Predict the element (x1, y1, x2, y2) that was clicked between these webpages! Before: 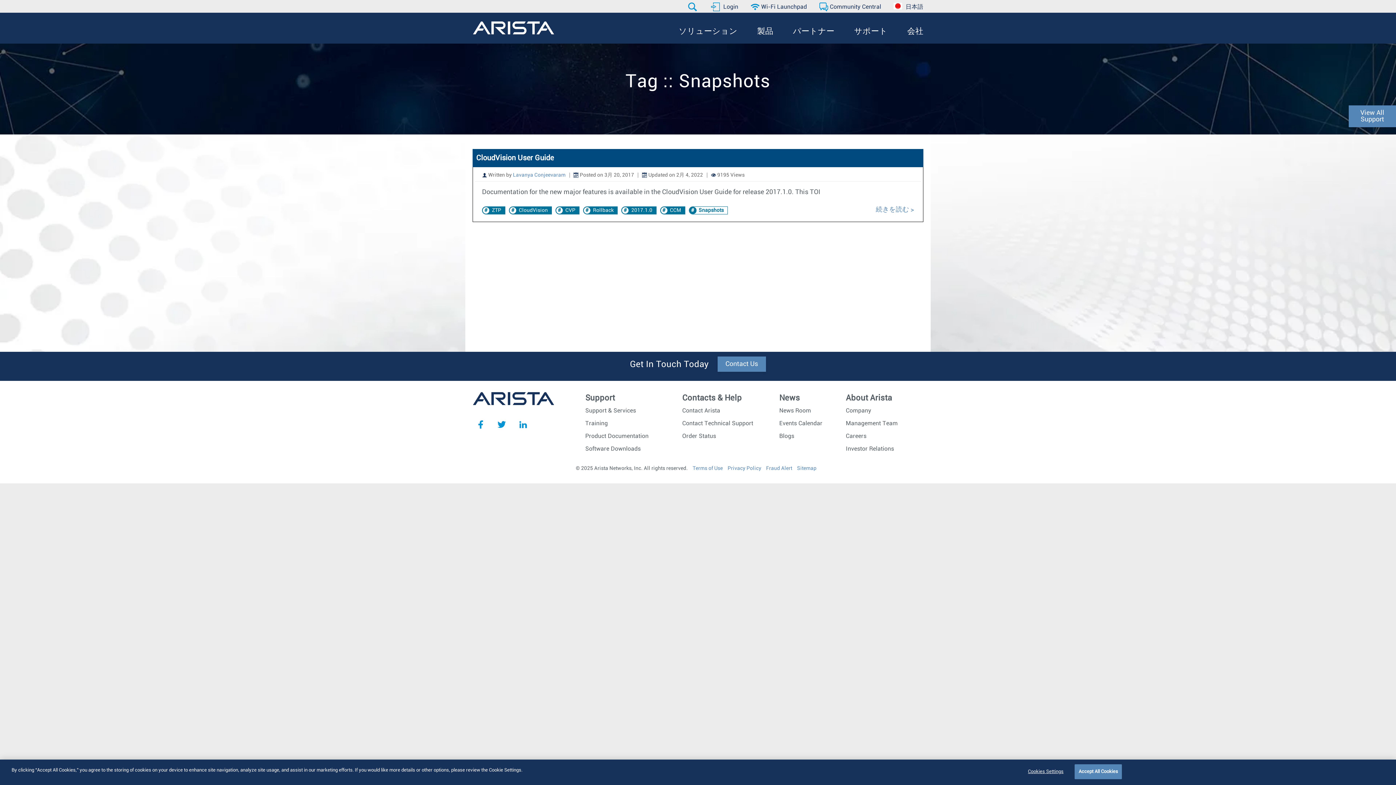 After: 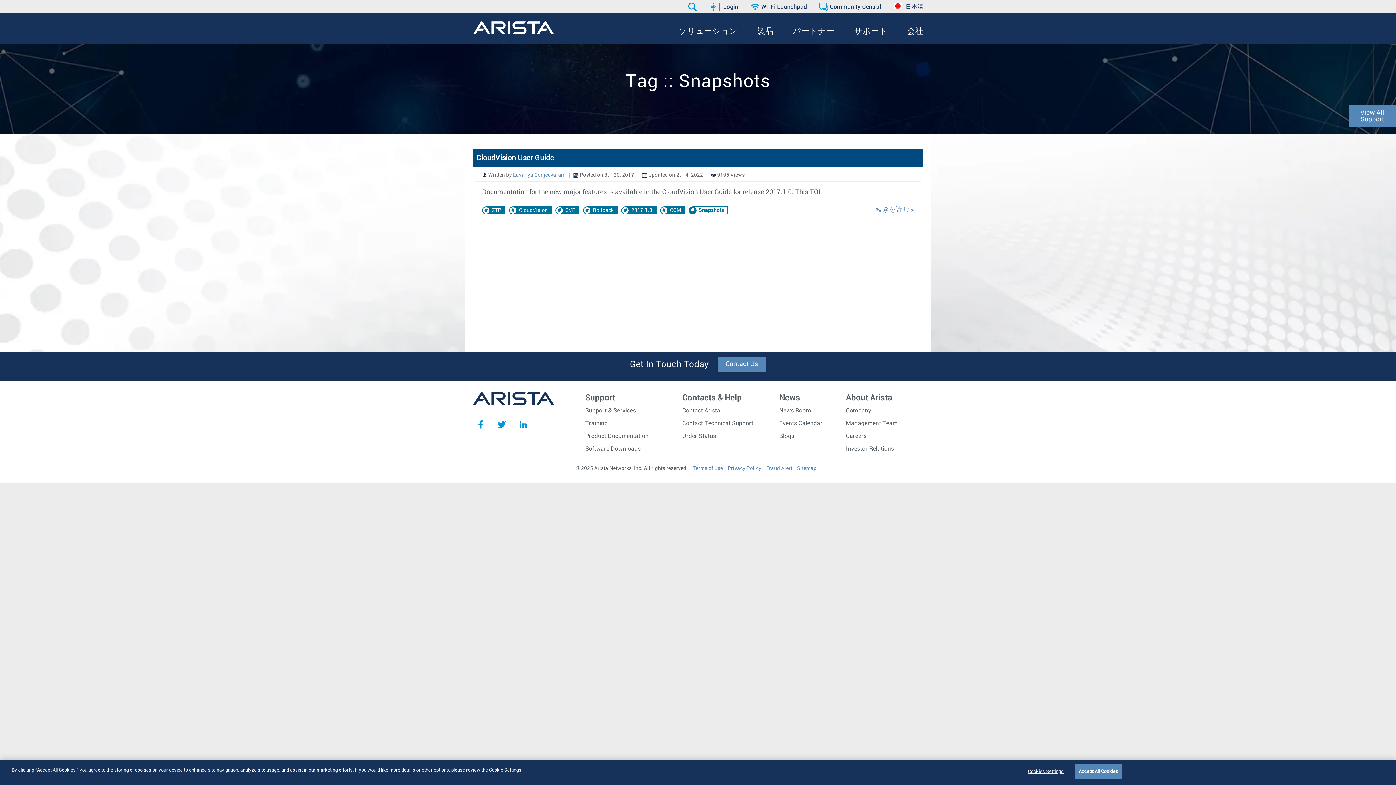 Action: bbox: (497, 420, 506, 428) label: Twitter